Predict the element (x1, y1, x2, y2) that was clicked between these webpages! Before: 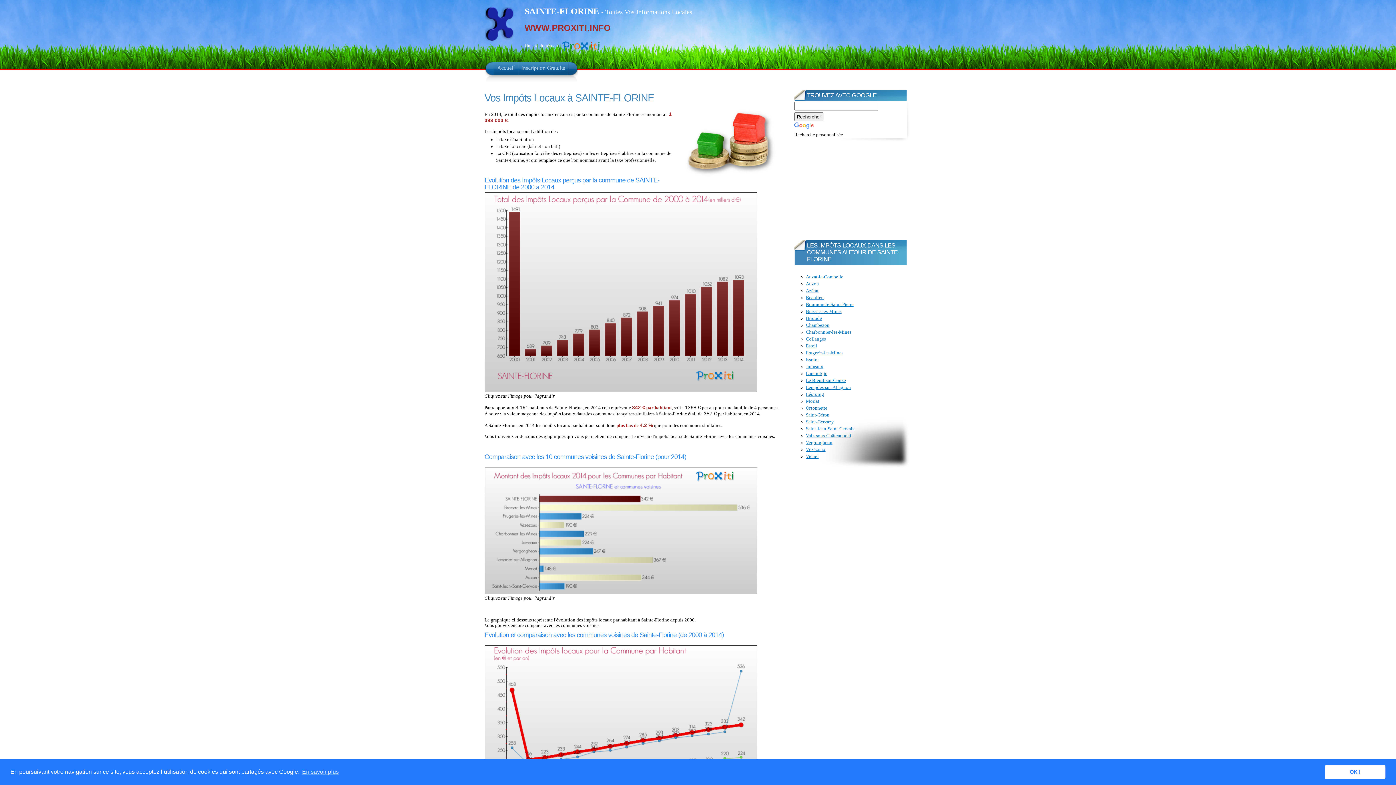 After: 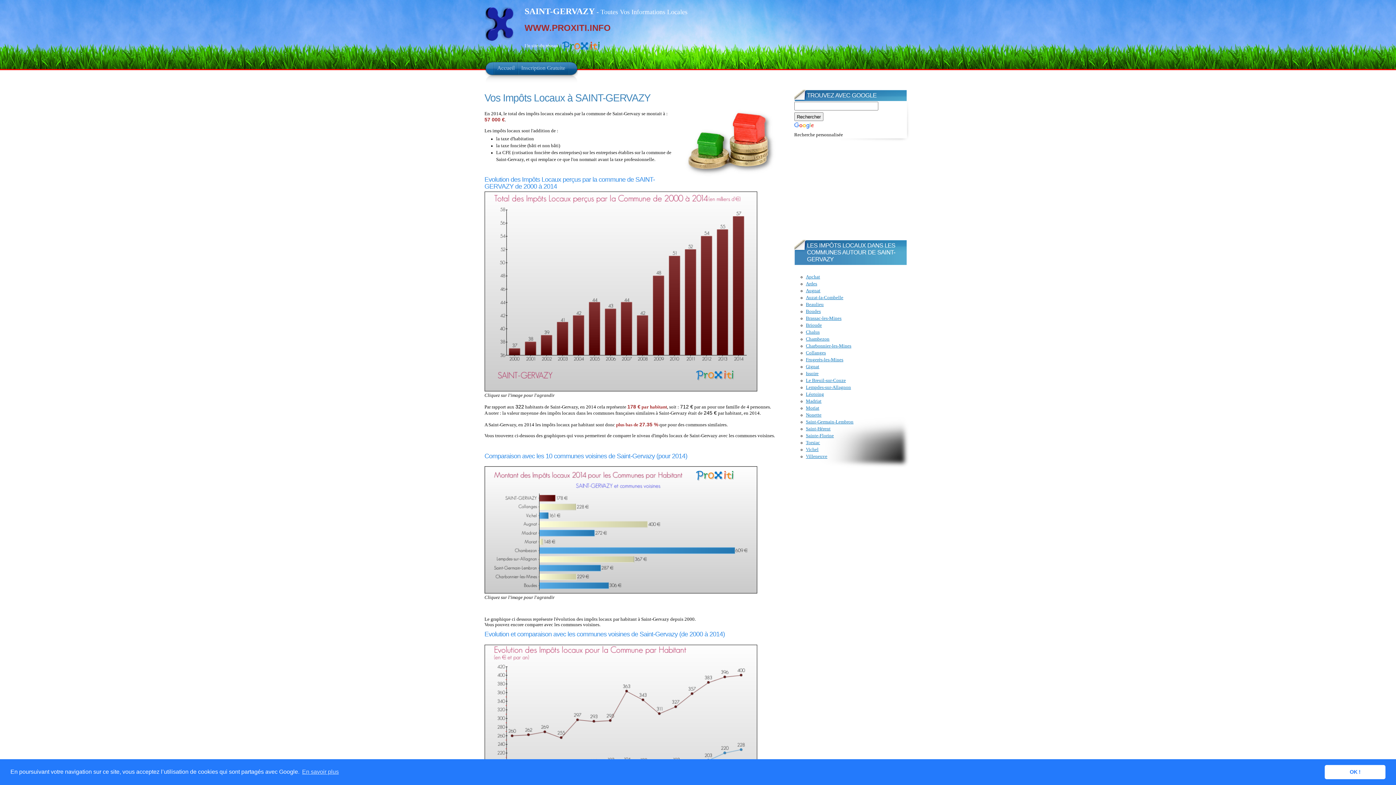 Action: label: Saint-Gervazy bbox: (806, 419, 834, 424)